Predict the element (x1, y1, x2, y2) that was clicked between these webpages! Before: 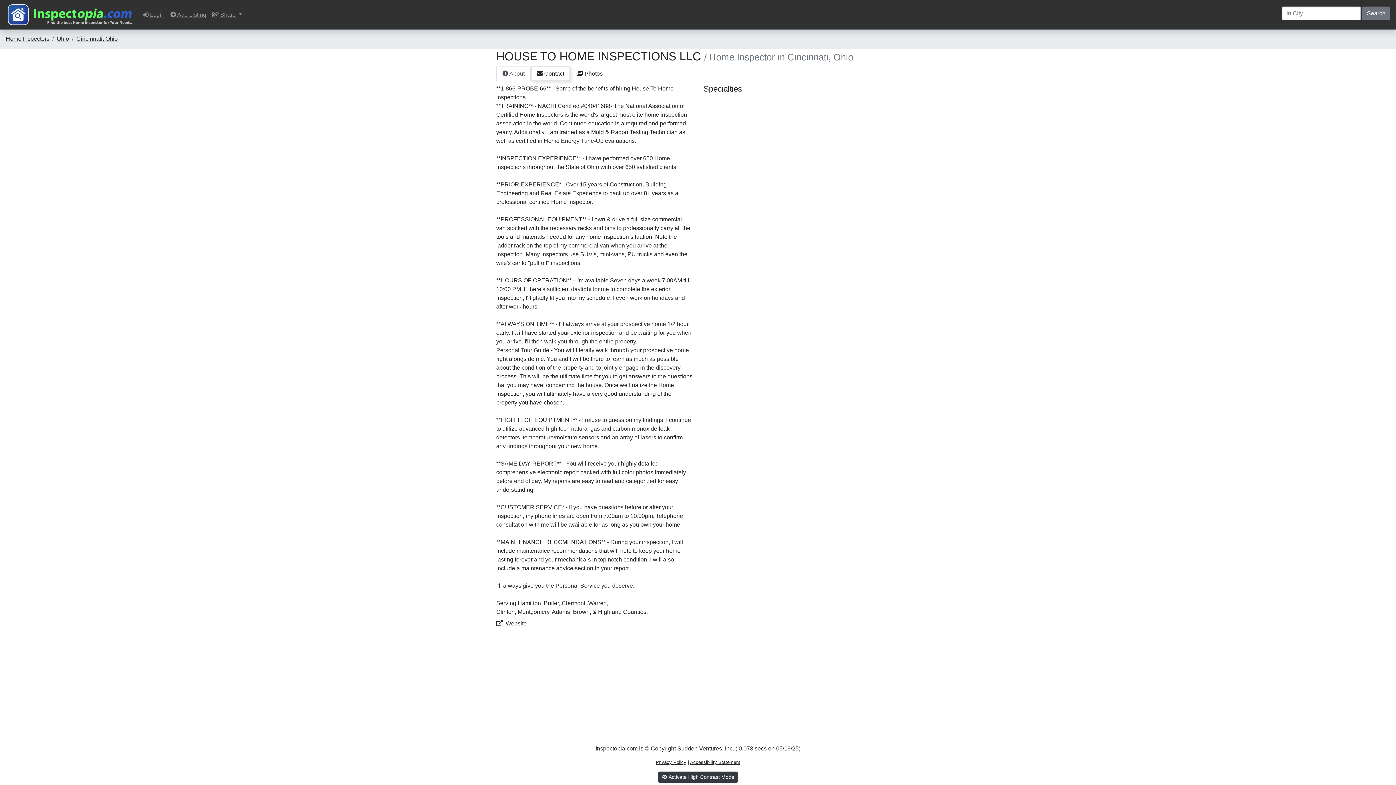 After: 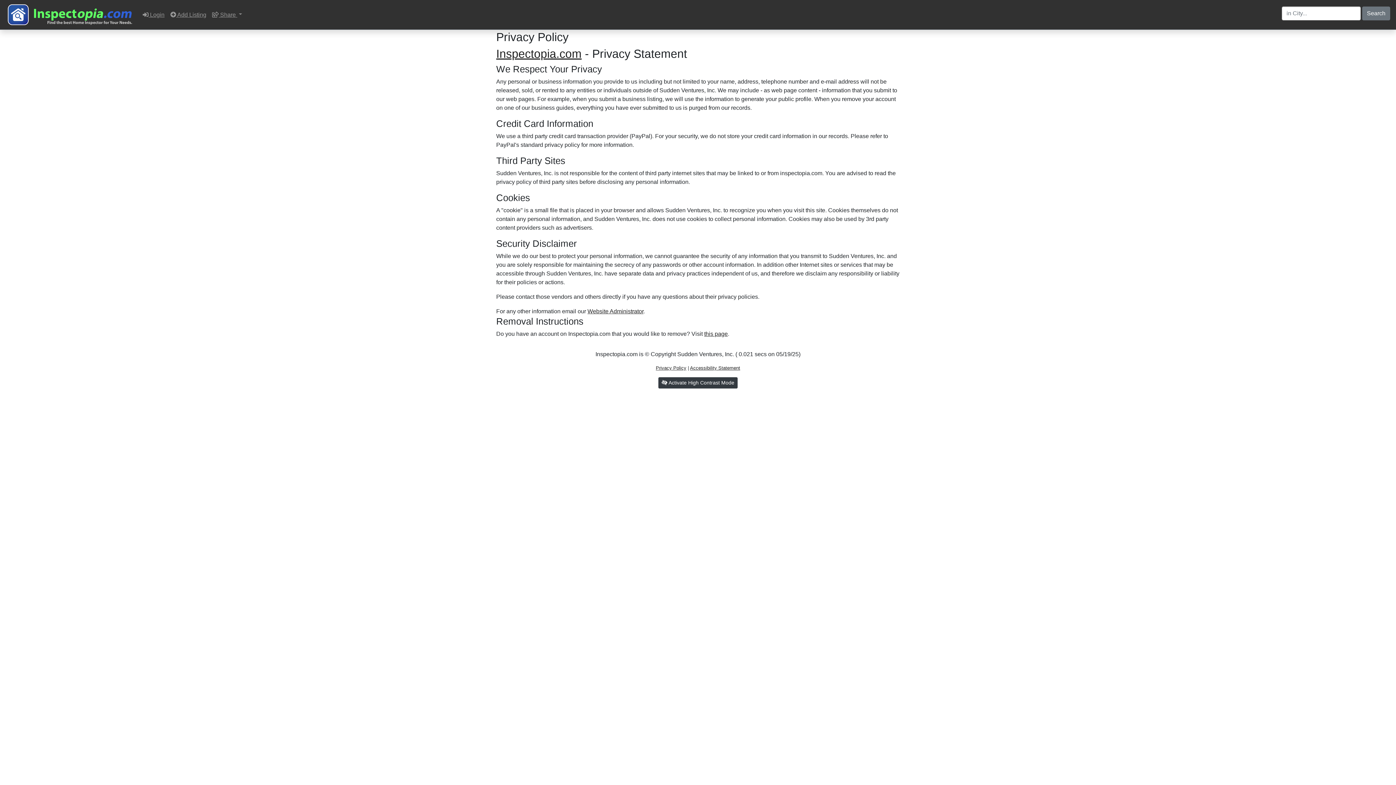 Action: label: Privacy Policy bbox: (656, 760, 686, 765)